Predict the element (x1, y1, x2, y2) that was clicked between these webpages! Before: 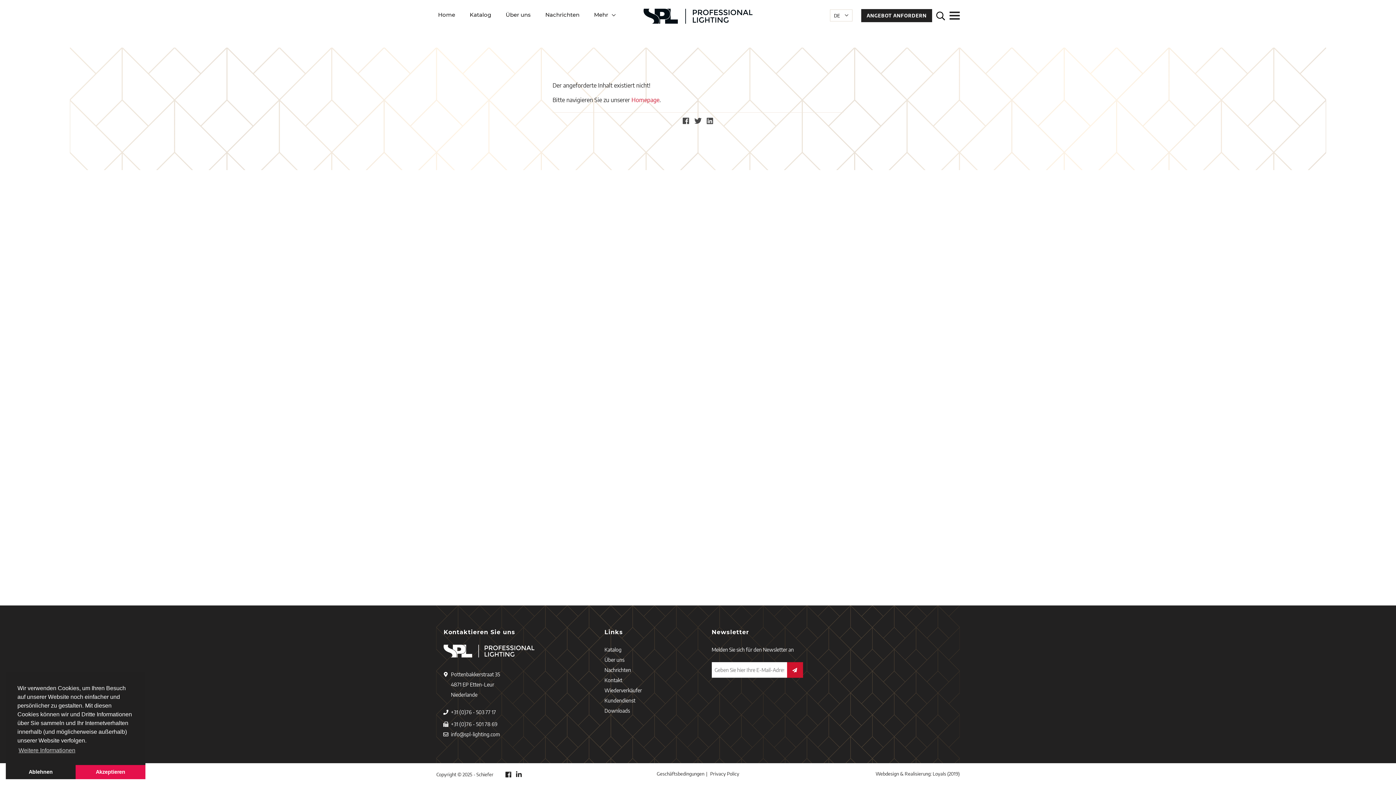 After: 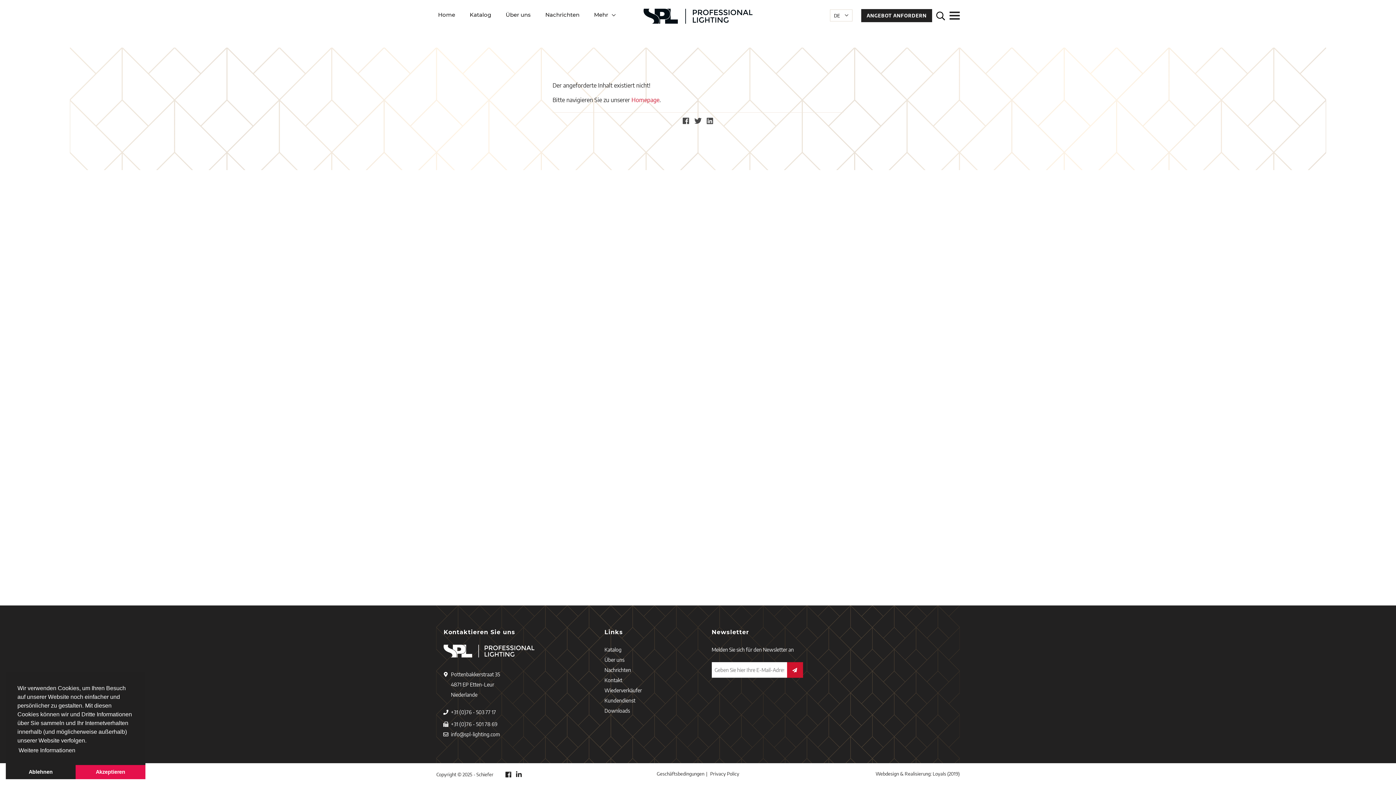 Action: bbox: (17, 745, 76, 756) label: learn more about cookies